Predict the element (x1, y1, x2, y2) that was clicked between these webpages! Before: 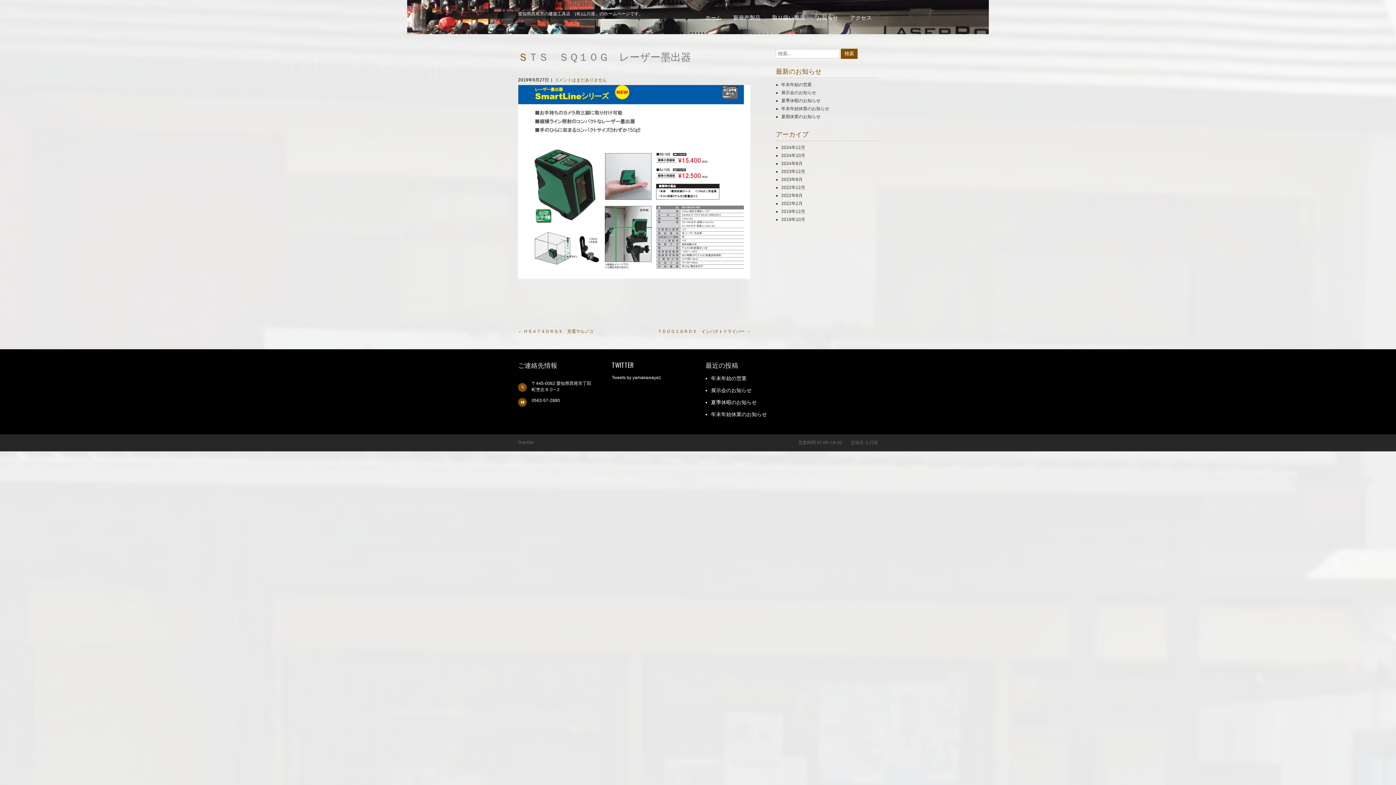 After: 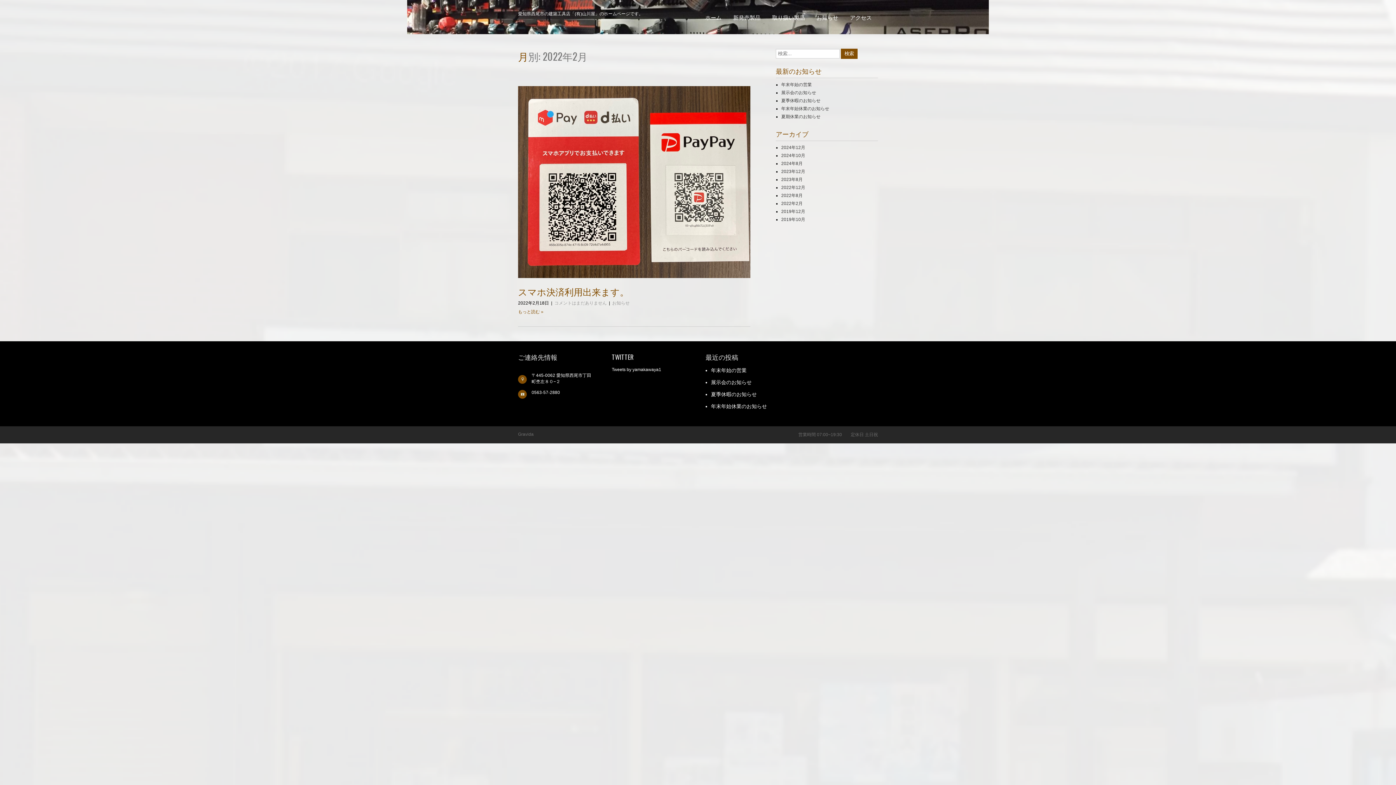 Action: bbox: (781, 201, 802, 206) label: 2022年2月